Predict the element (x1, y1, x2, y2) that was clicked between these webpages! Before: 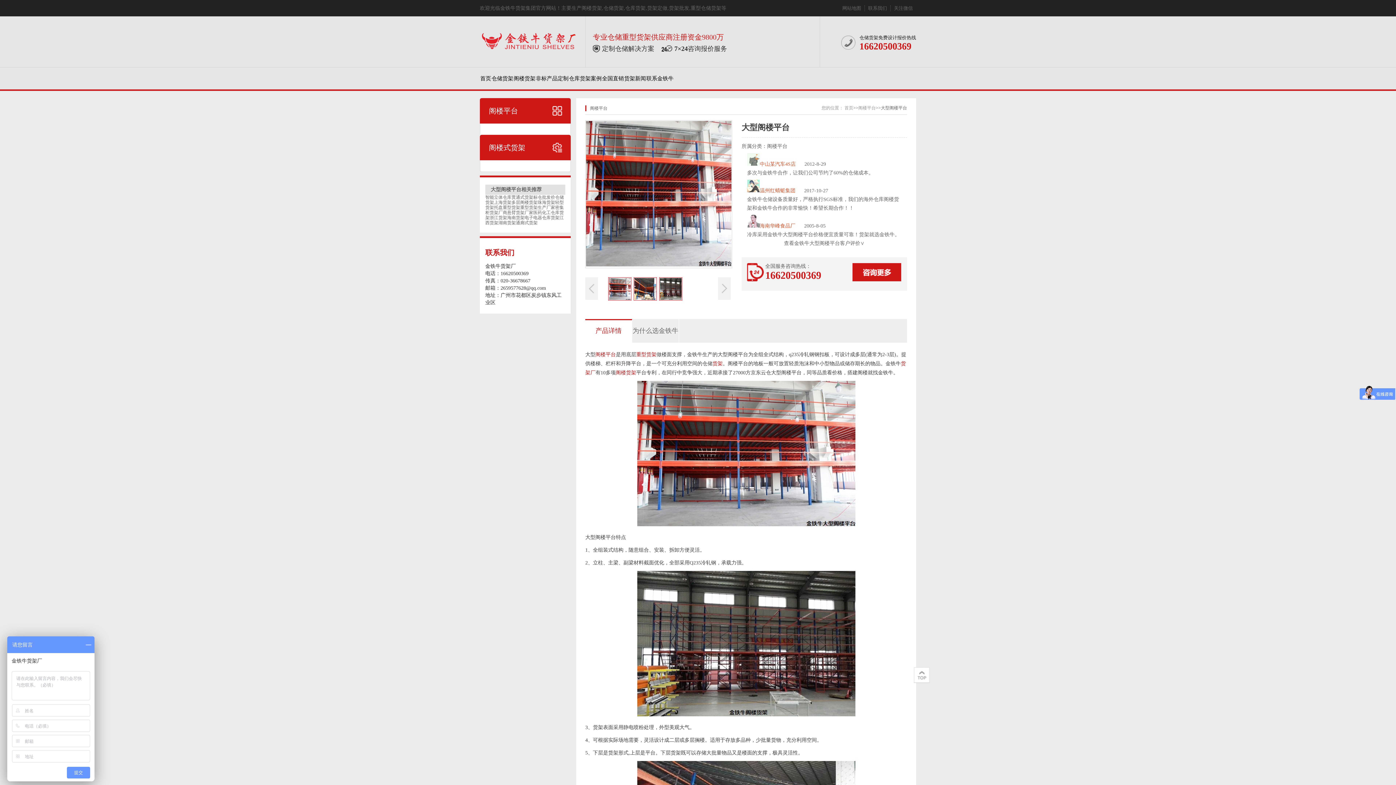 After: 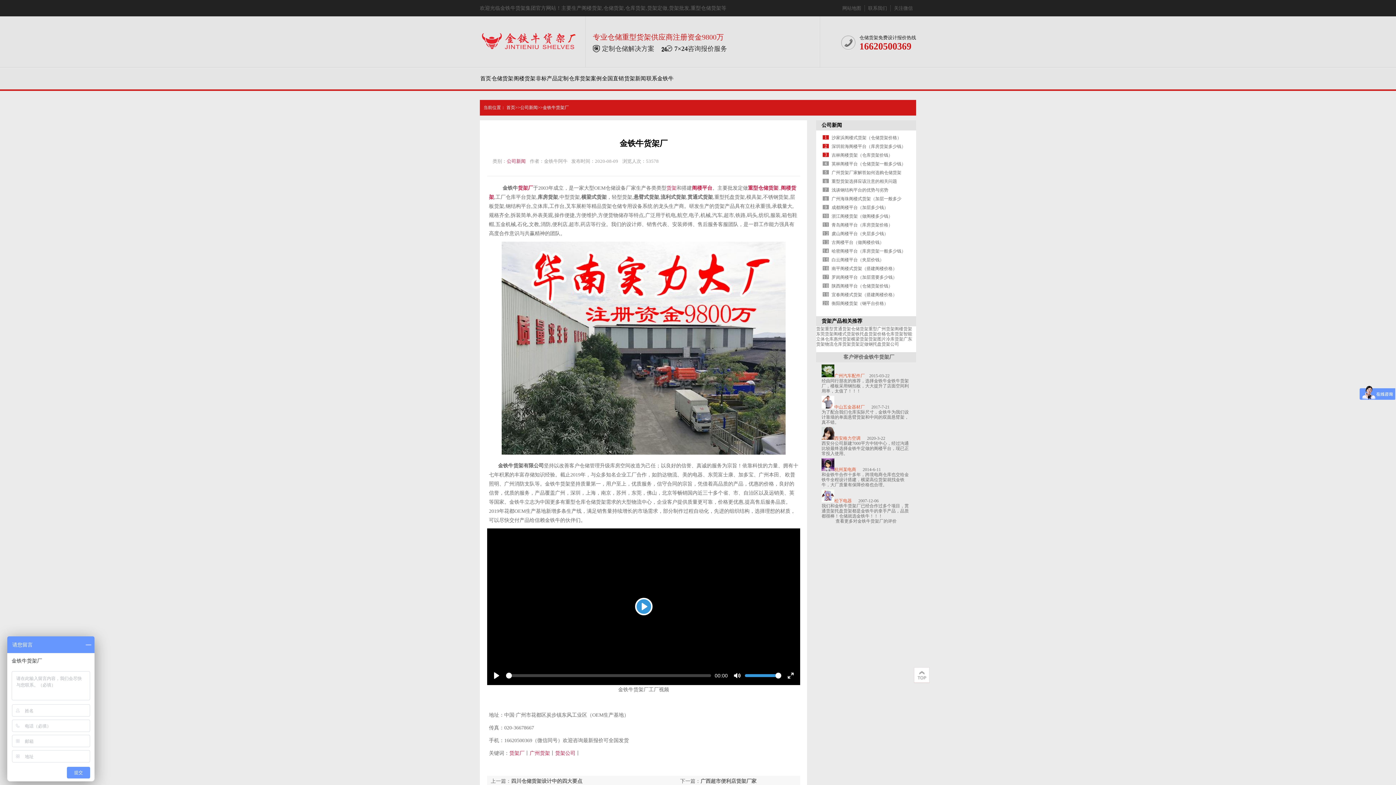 Action: bbox: (646, 75, 673, 81) label: 联系金铁牛